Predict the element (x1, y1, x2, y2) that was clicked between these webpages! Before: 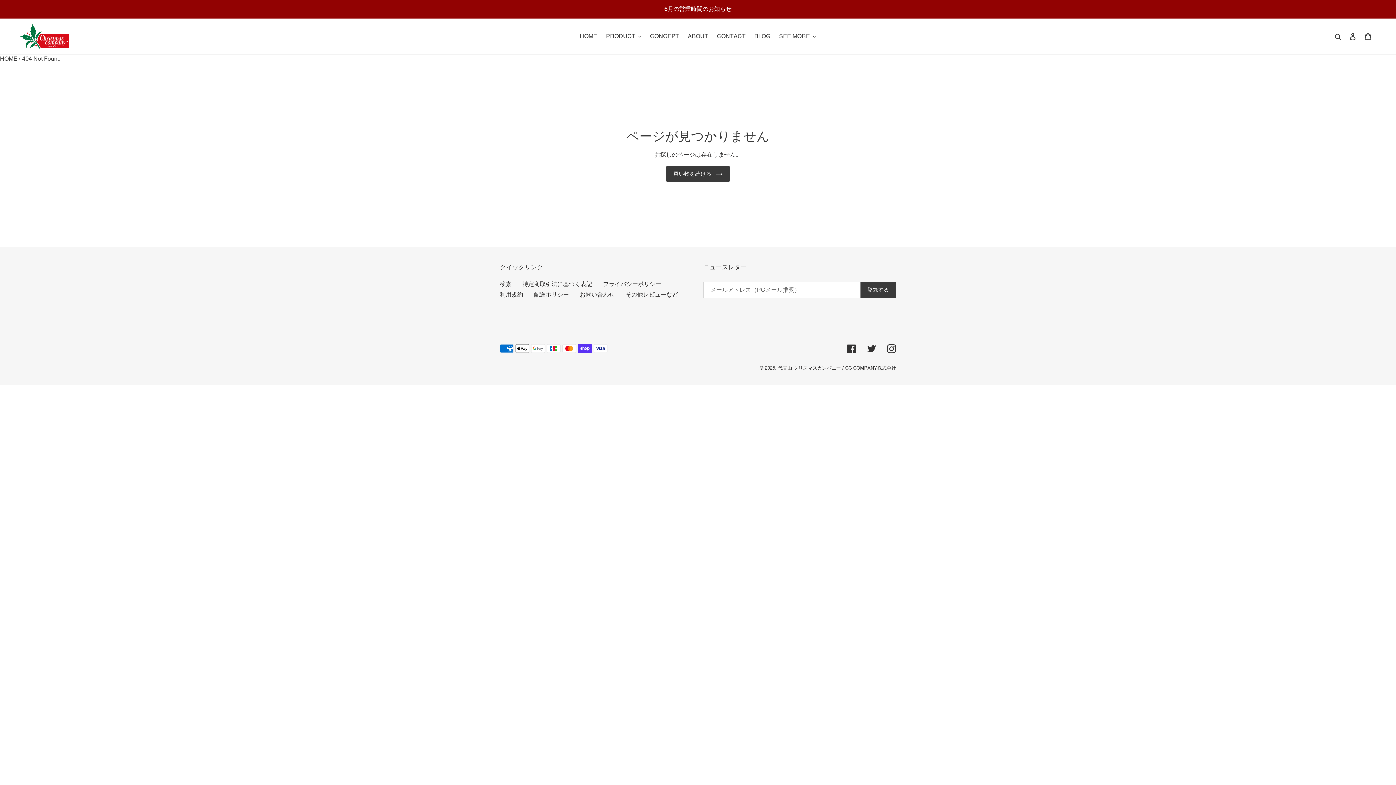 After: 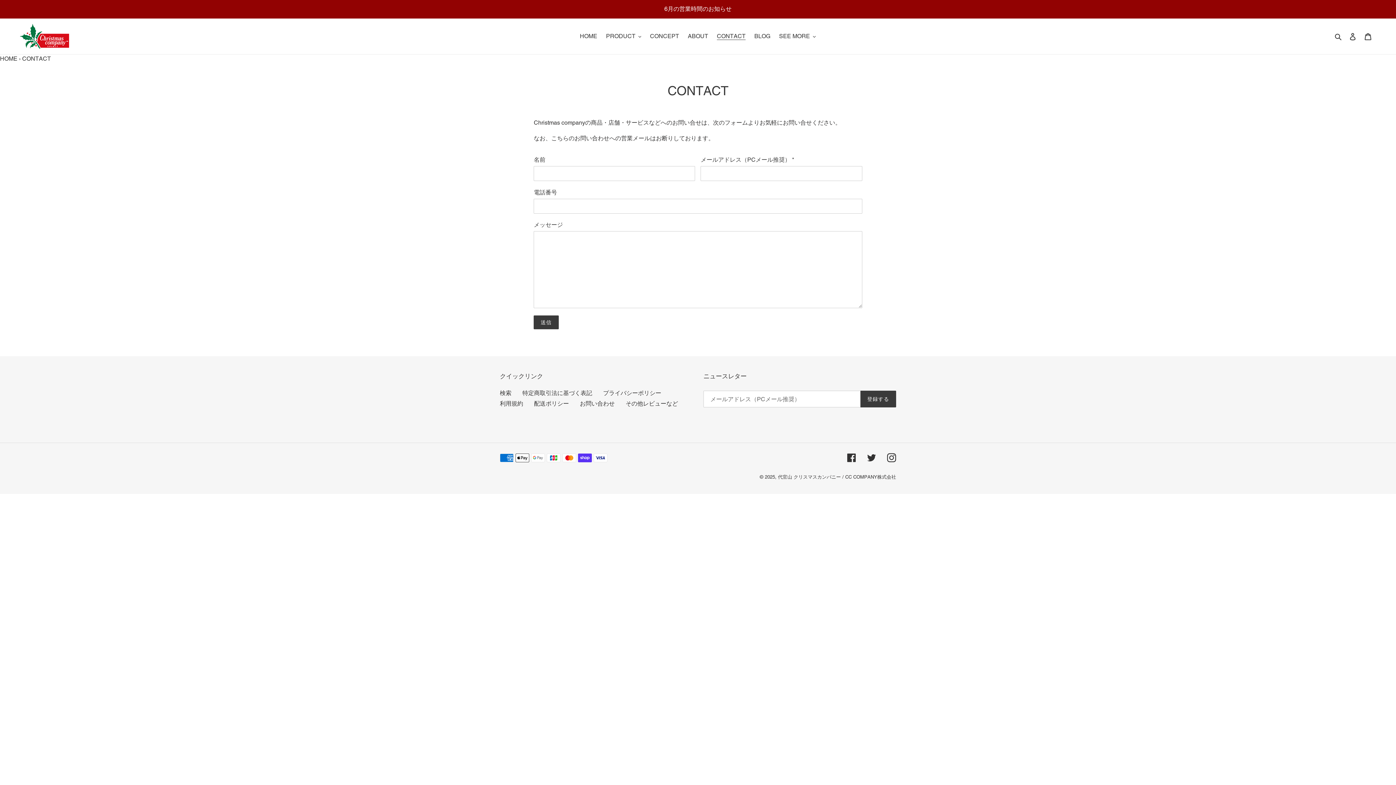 Action: label: CONTACT bbox: (713, 30, 749, 41)